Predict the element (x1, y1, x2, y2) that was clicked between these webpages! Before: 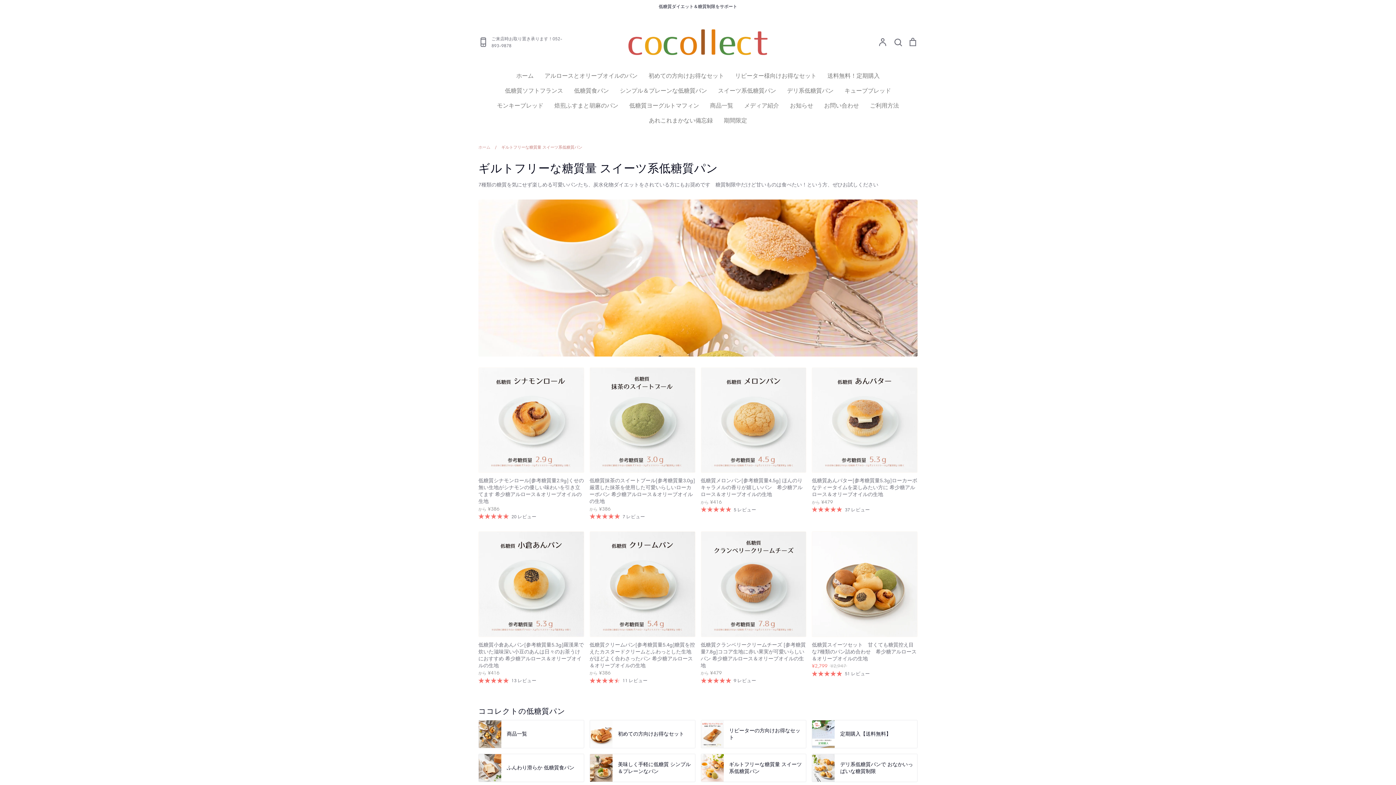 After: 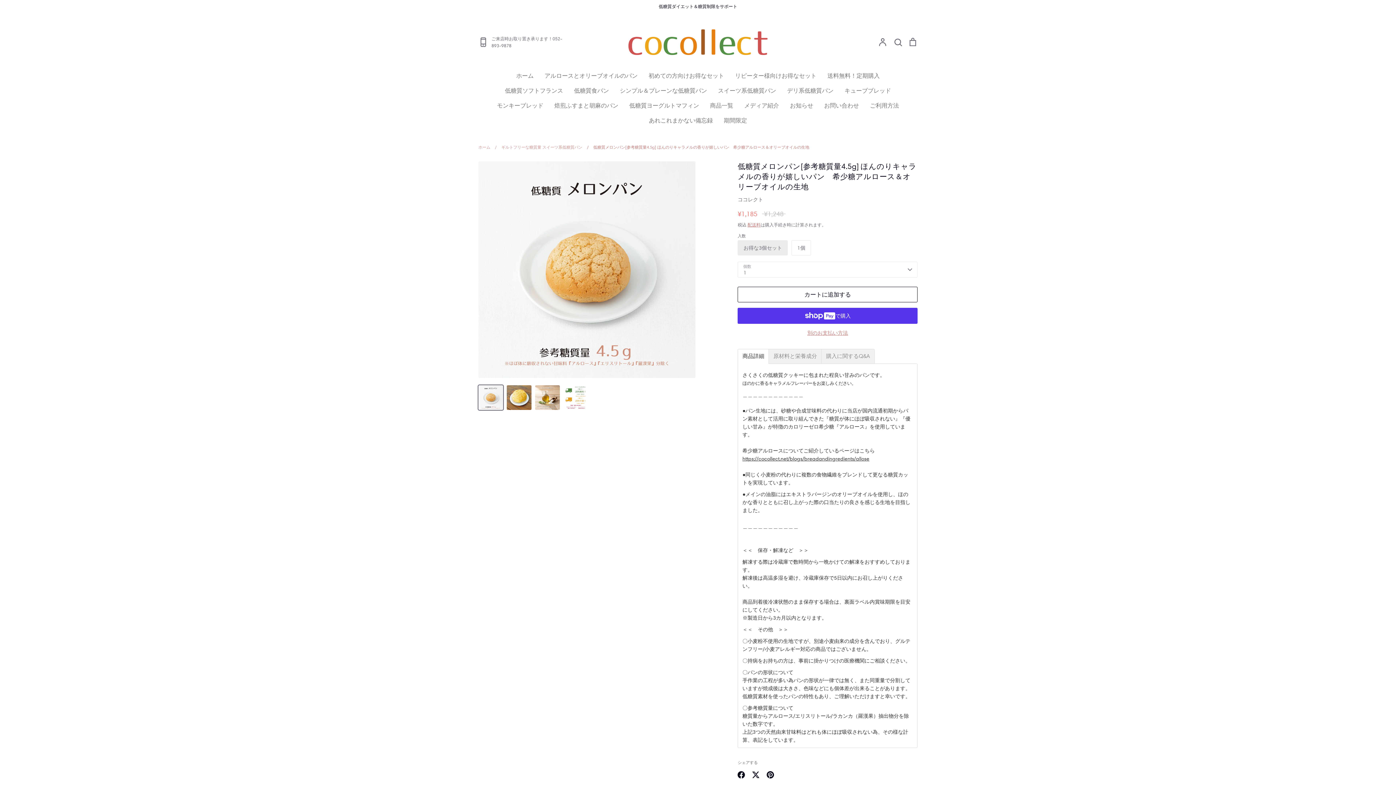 Action: label: 低糖質メロンパン[参考糖質量4.5g] ほんのりキャラメルの香りが嬉しいパン　希少糖アルロース＆オリーブオイルの生地
から ¥416 bbox: (700, 367, 806, 505)